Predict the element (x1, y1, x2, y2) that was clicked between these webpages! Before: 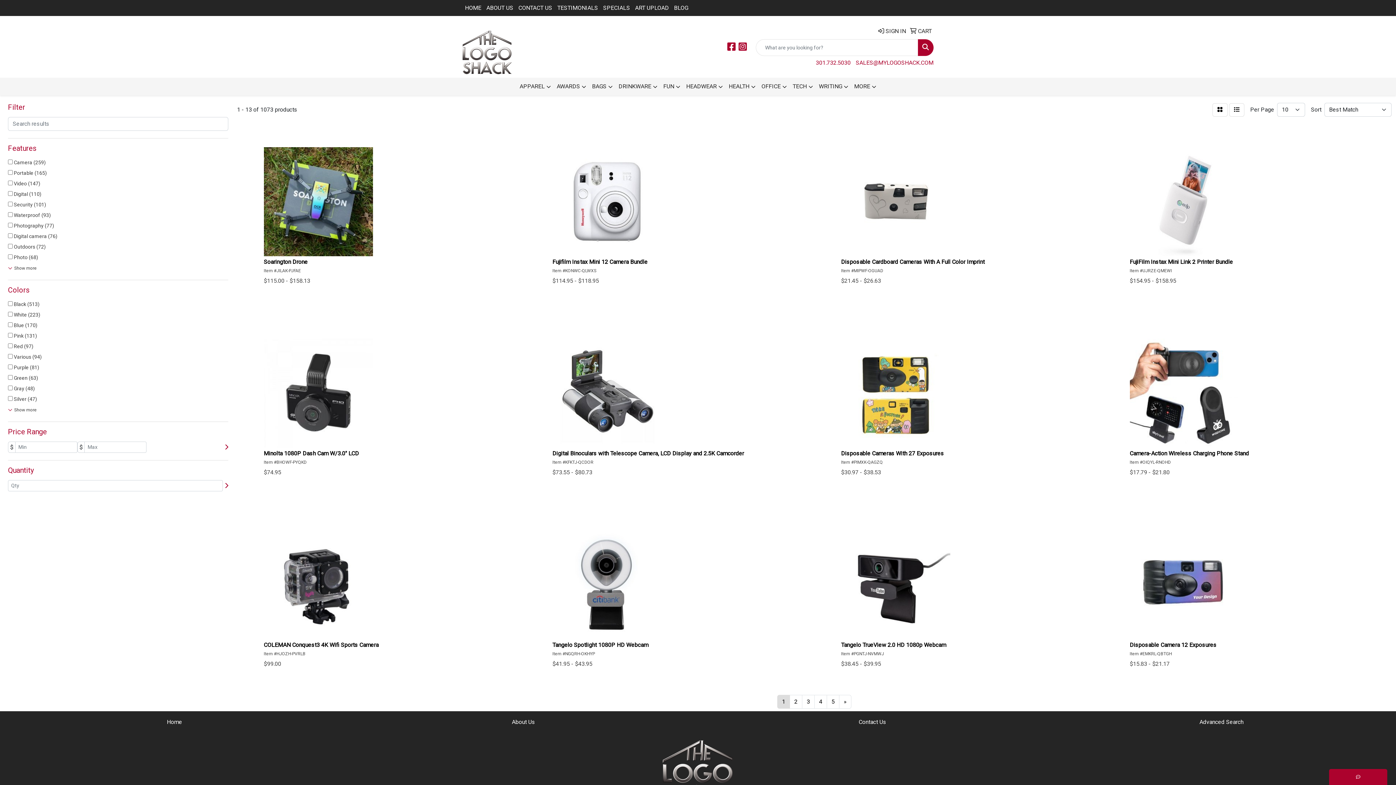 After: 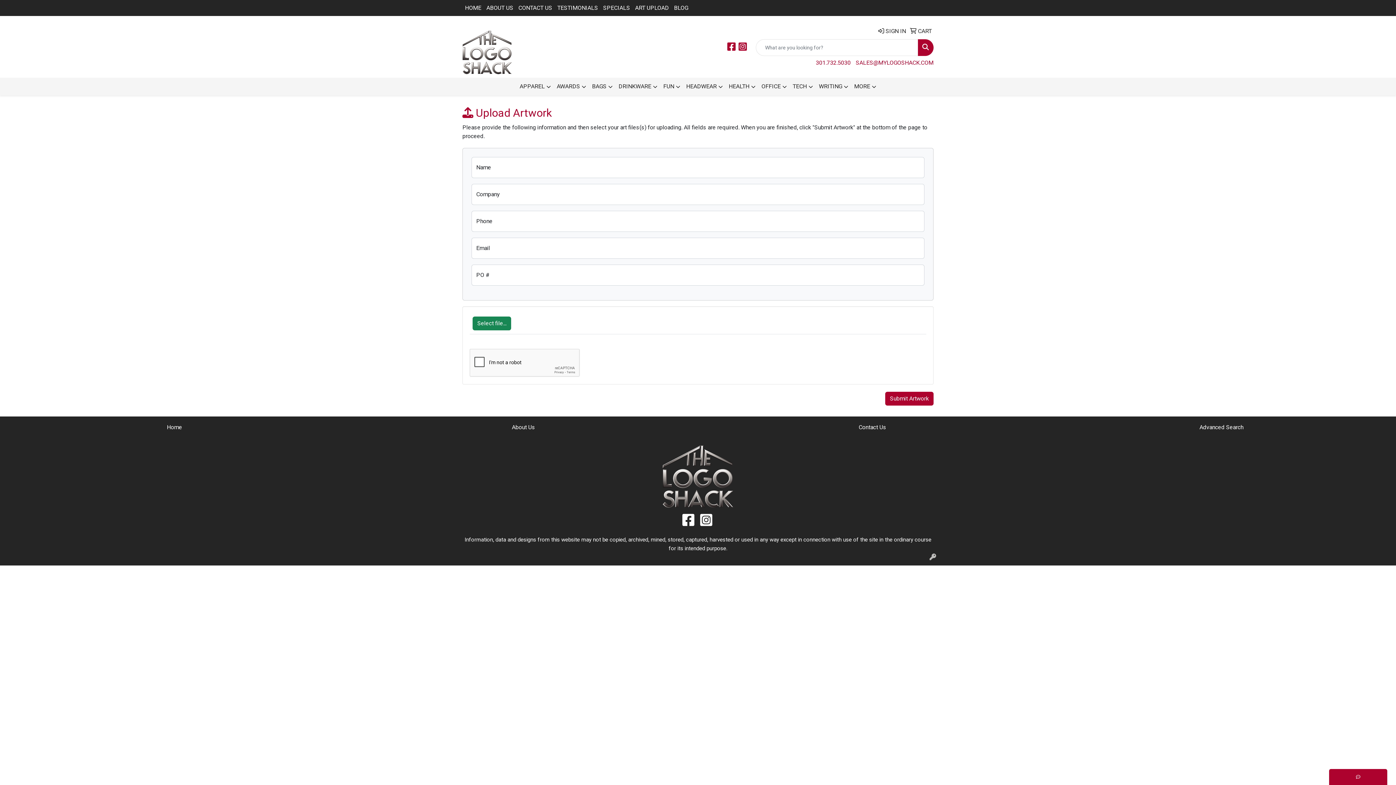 Action: label: ART UPLOAD bbox: (632, 0, 671, 16)